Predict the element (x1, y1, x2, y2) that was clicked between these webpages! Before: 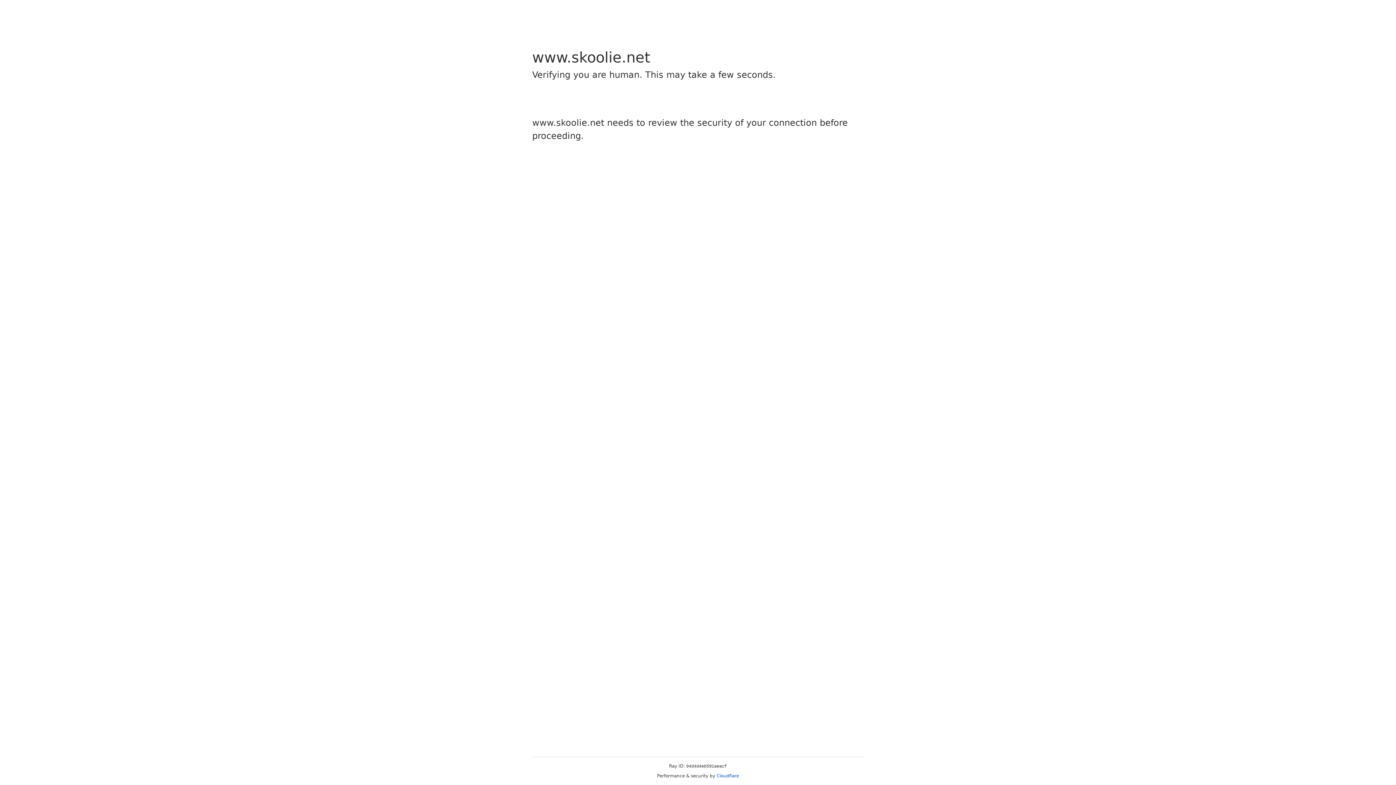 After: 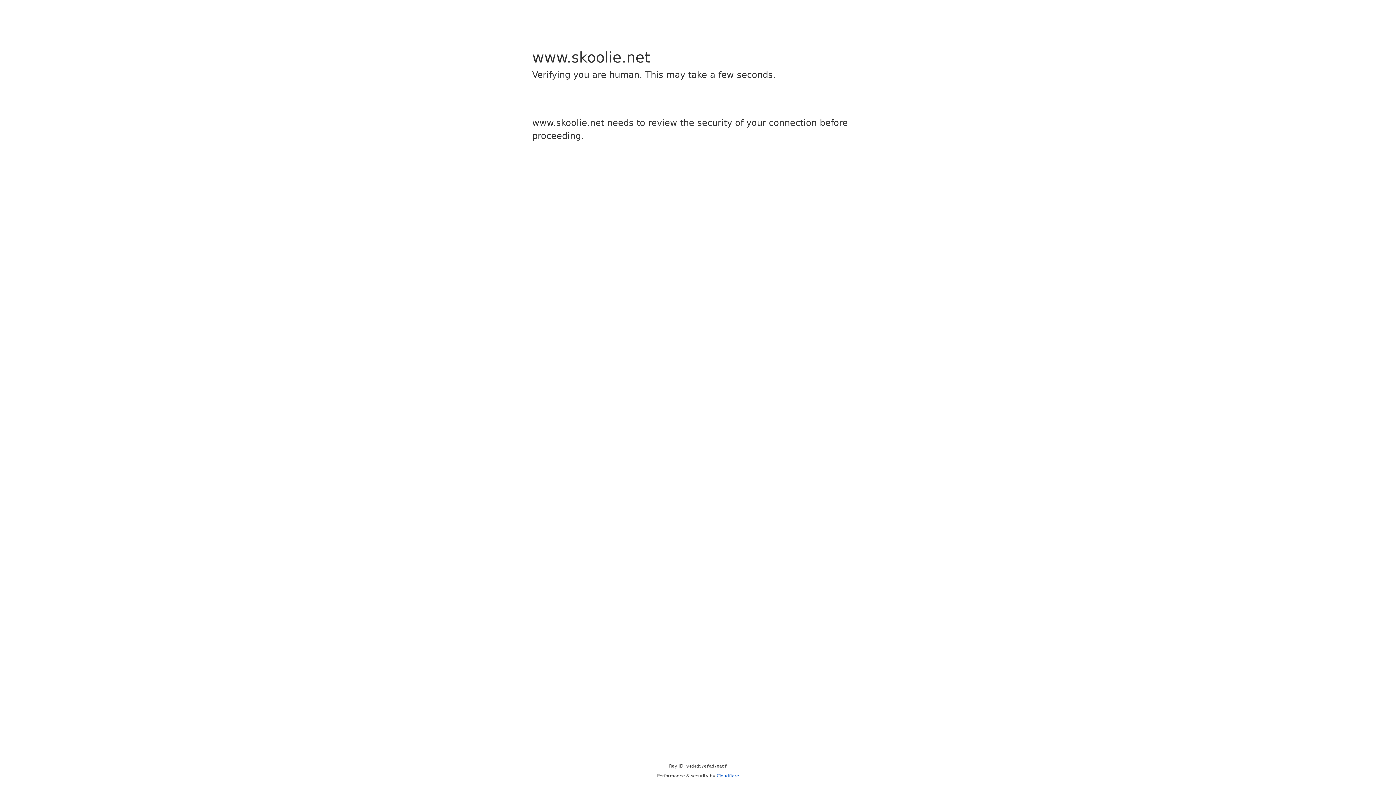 Action: bbox: (716, 773, 739, 778) label: Cloudflare